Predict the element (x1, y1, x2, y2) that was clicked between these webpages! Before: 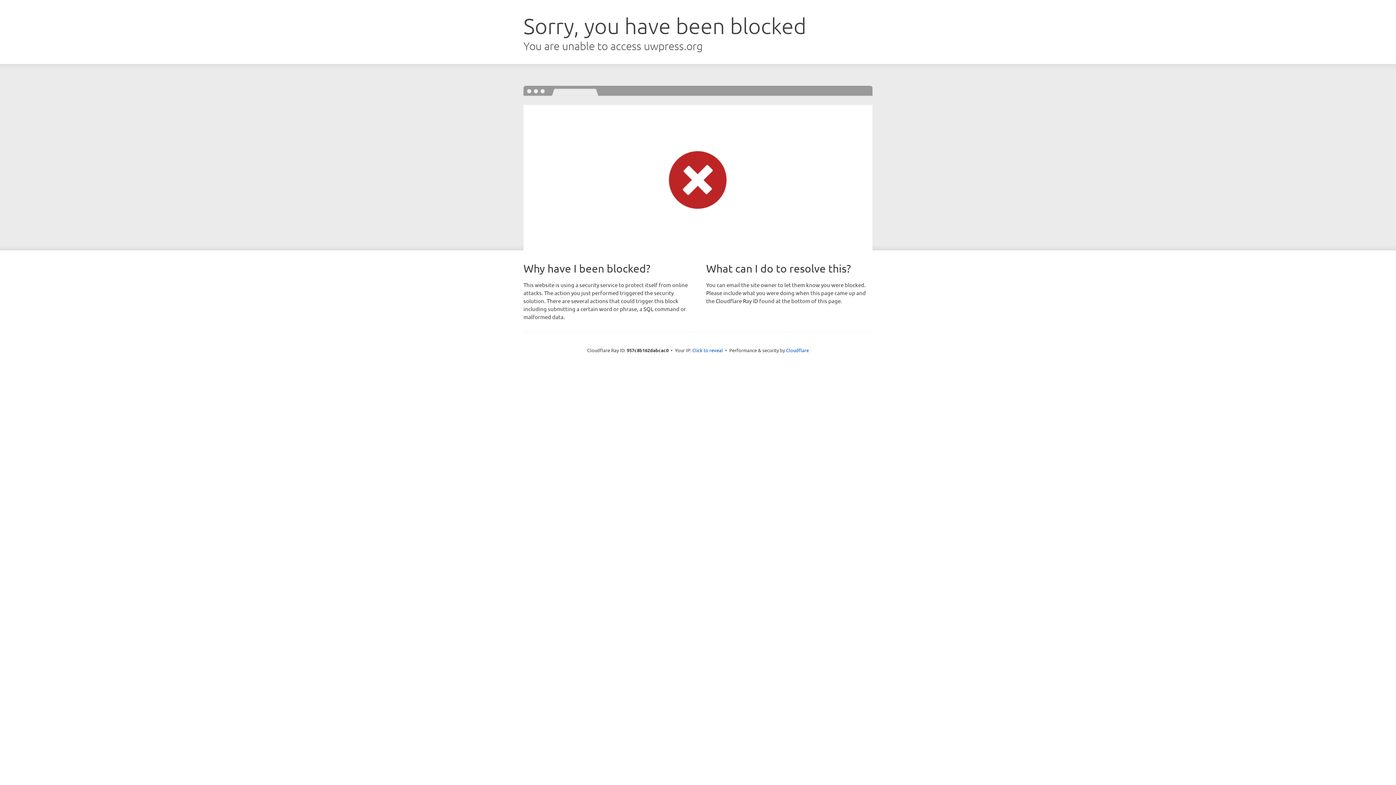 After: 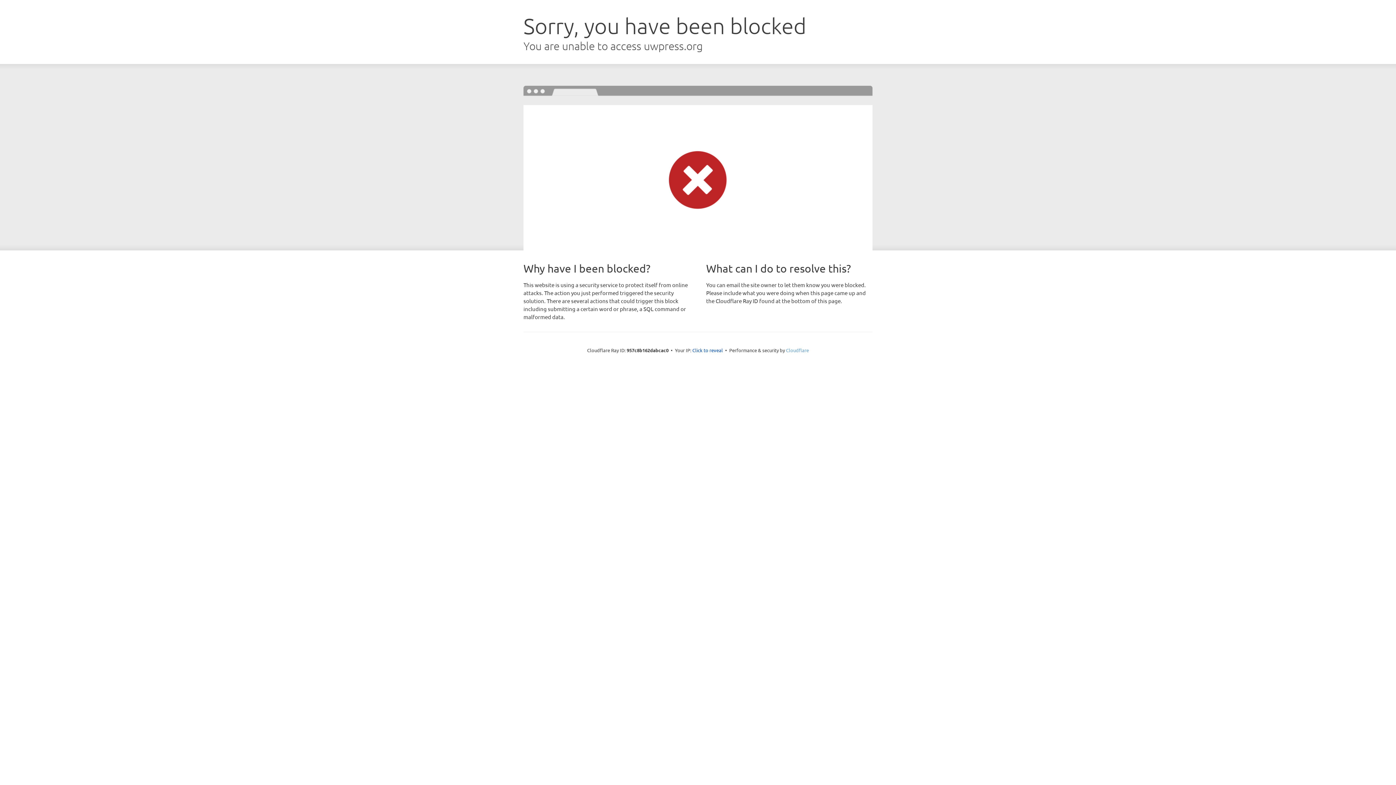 Action: bbox: (786, 347, 809, 353) label: Cloudflare